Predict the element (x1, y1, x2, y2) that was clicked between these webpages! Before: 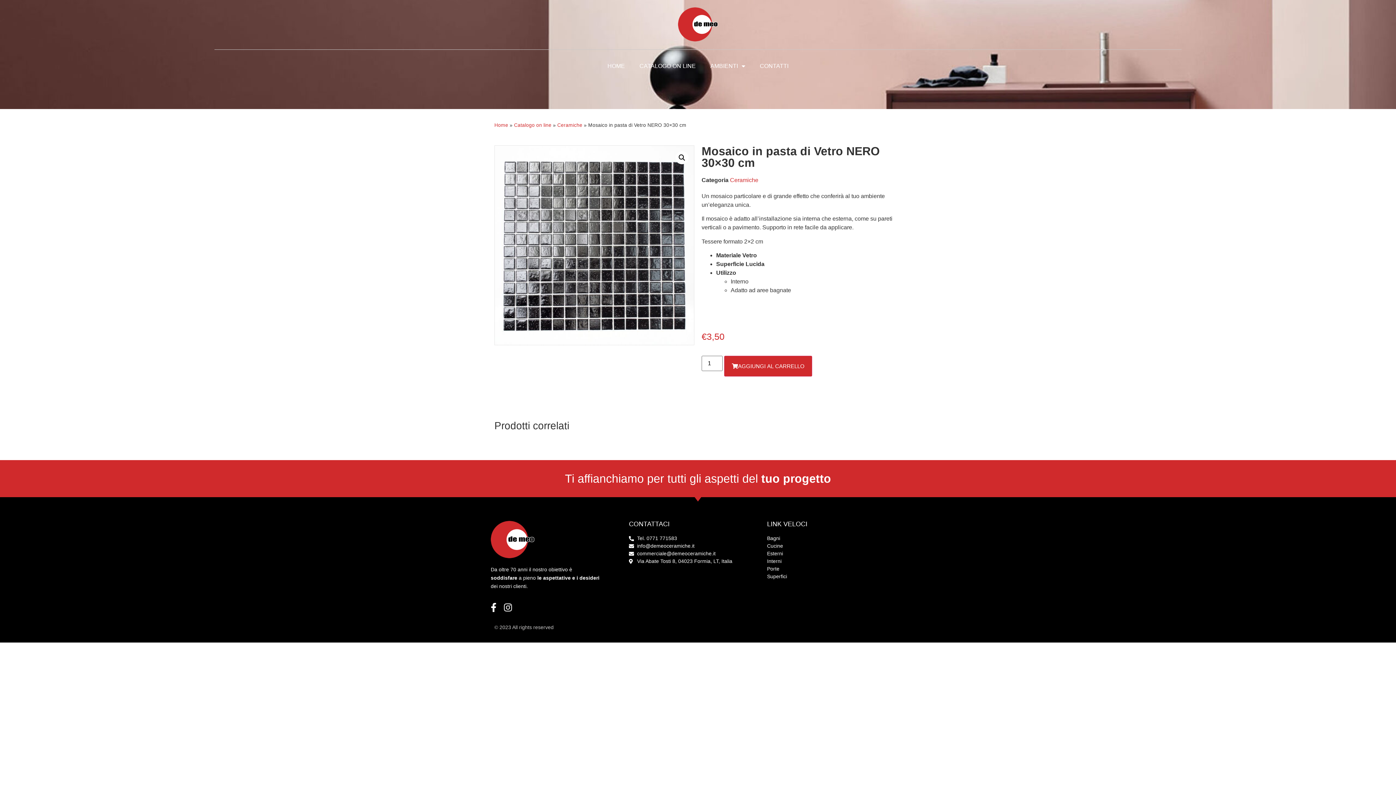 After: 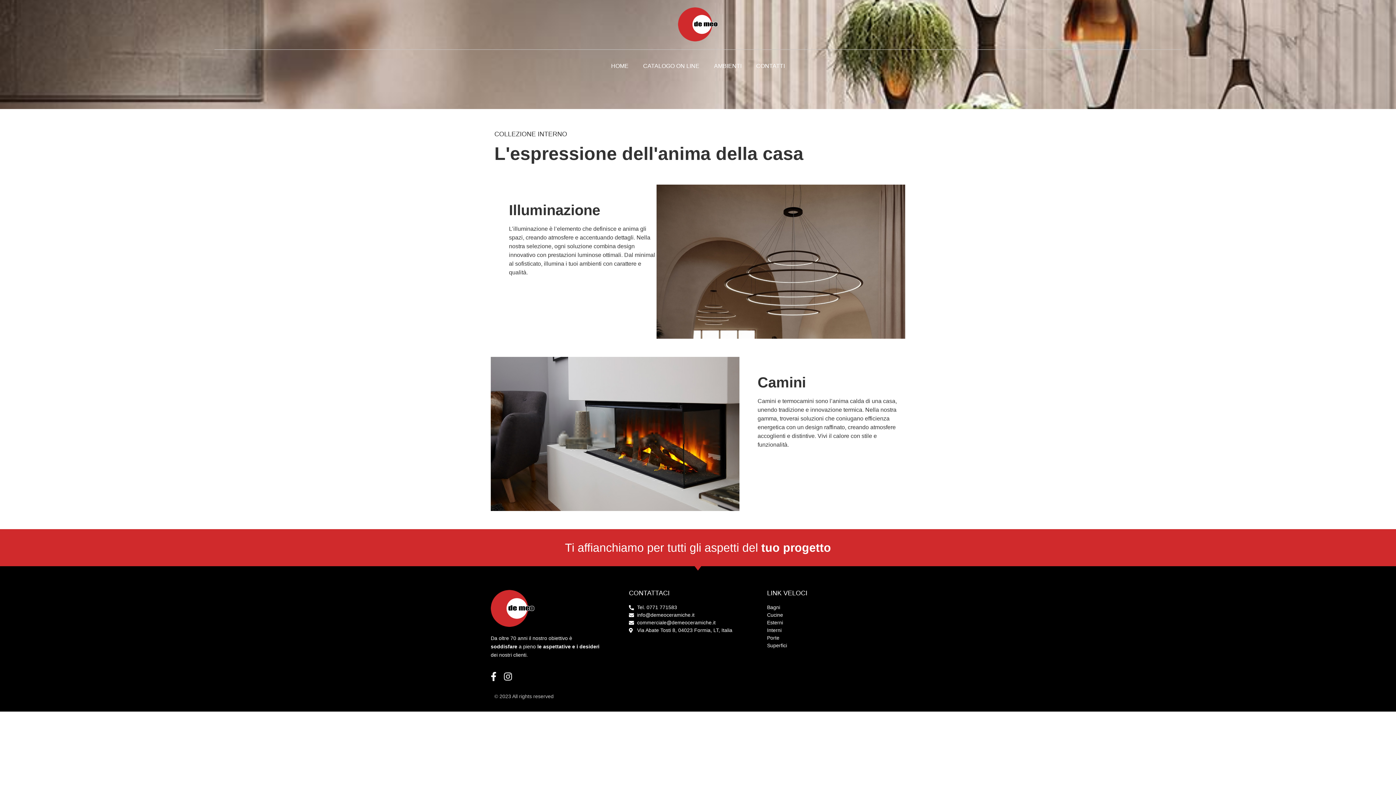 Action: label: Interni bbox: (767, 558, 781, 564)